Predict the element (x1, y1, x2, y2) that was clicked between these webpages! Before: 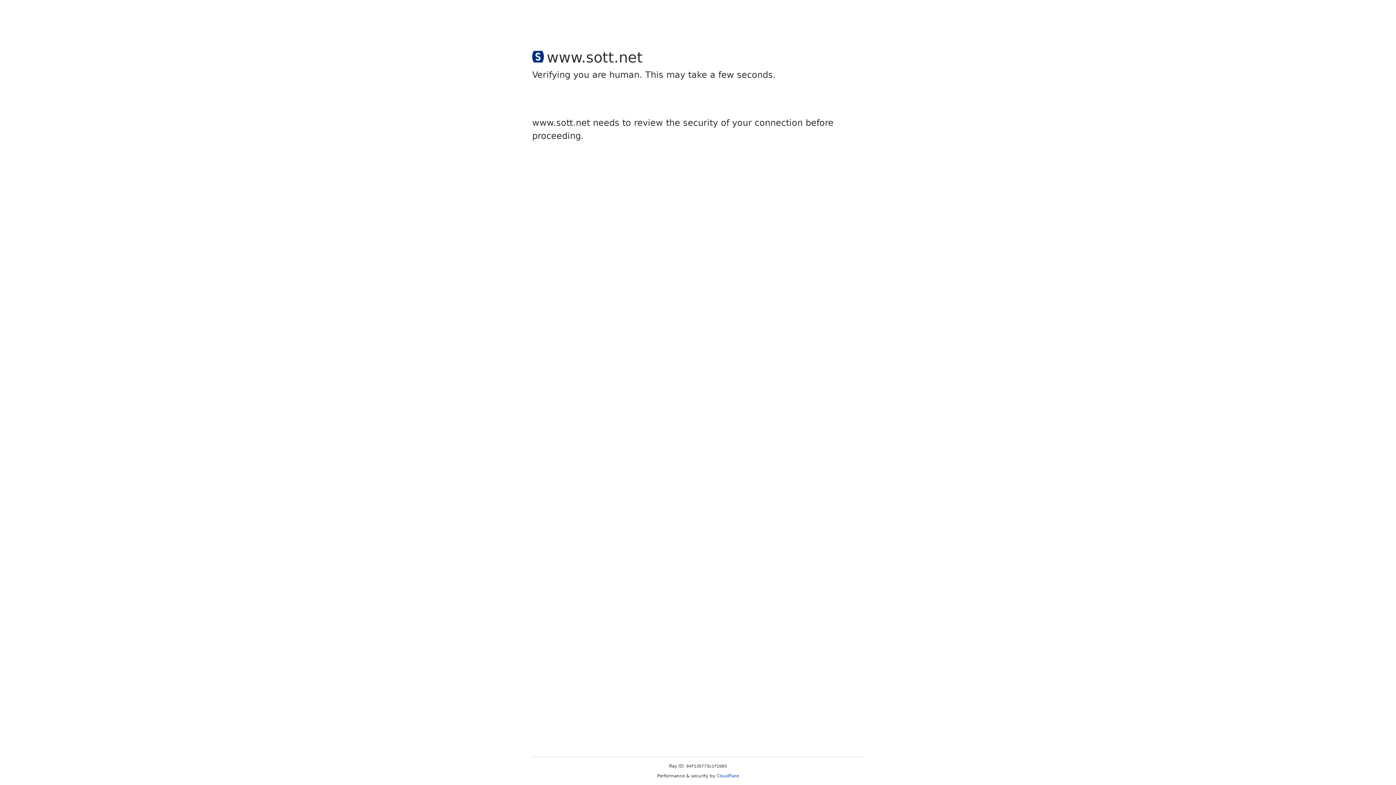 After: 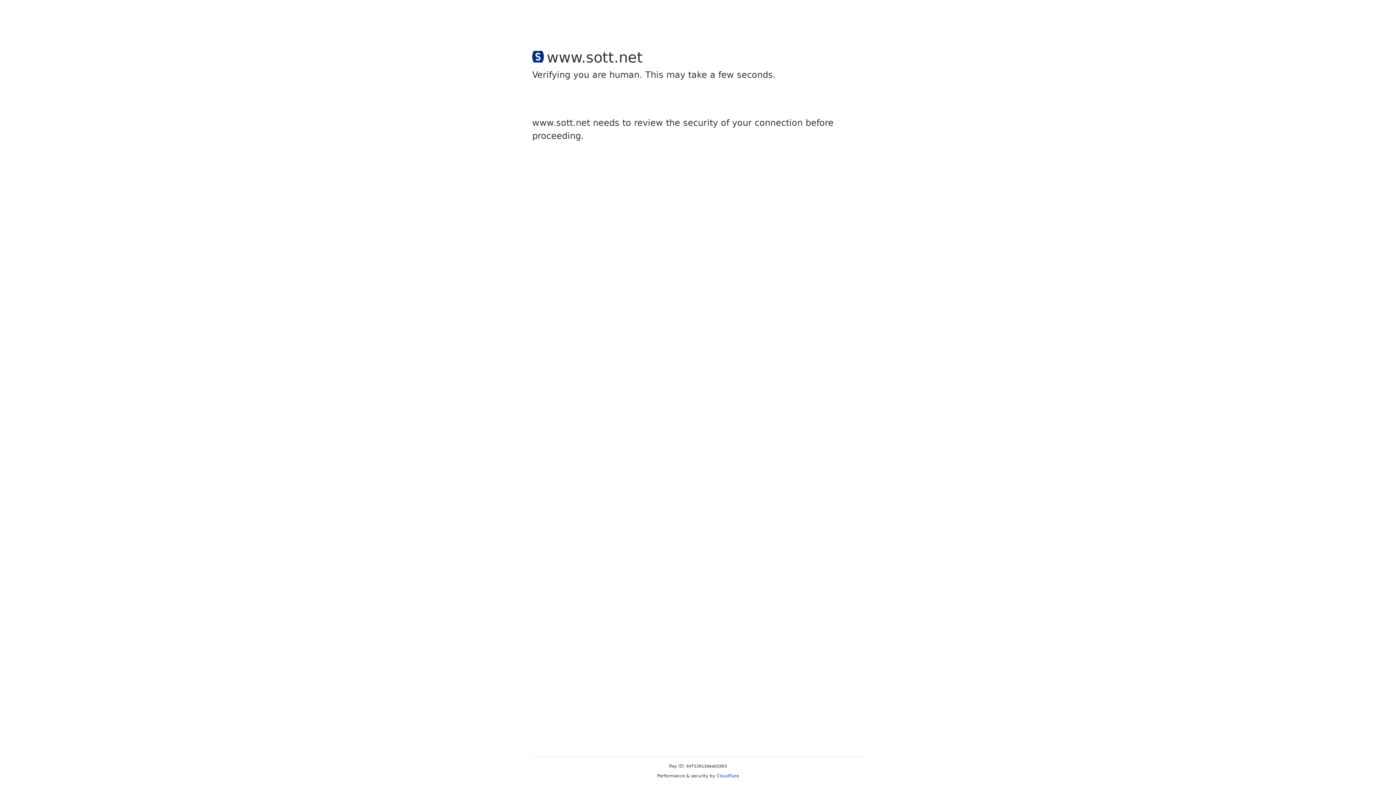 Action: label: Cloudflare bbox: (716, 773, 739, 778)